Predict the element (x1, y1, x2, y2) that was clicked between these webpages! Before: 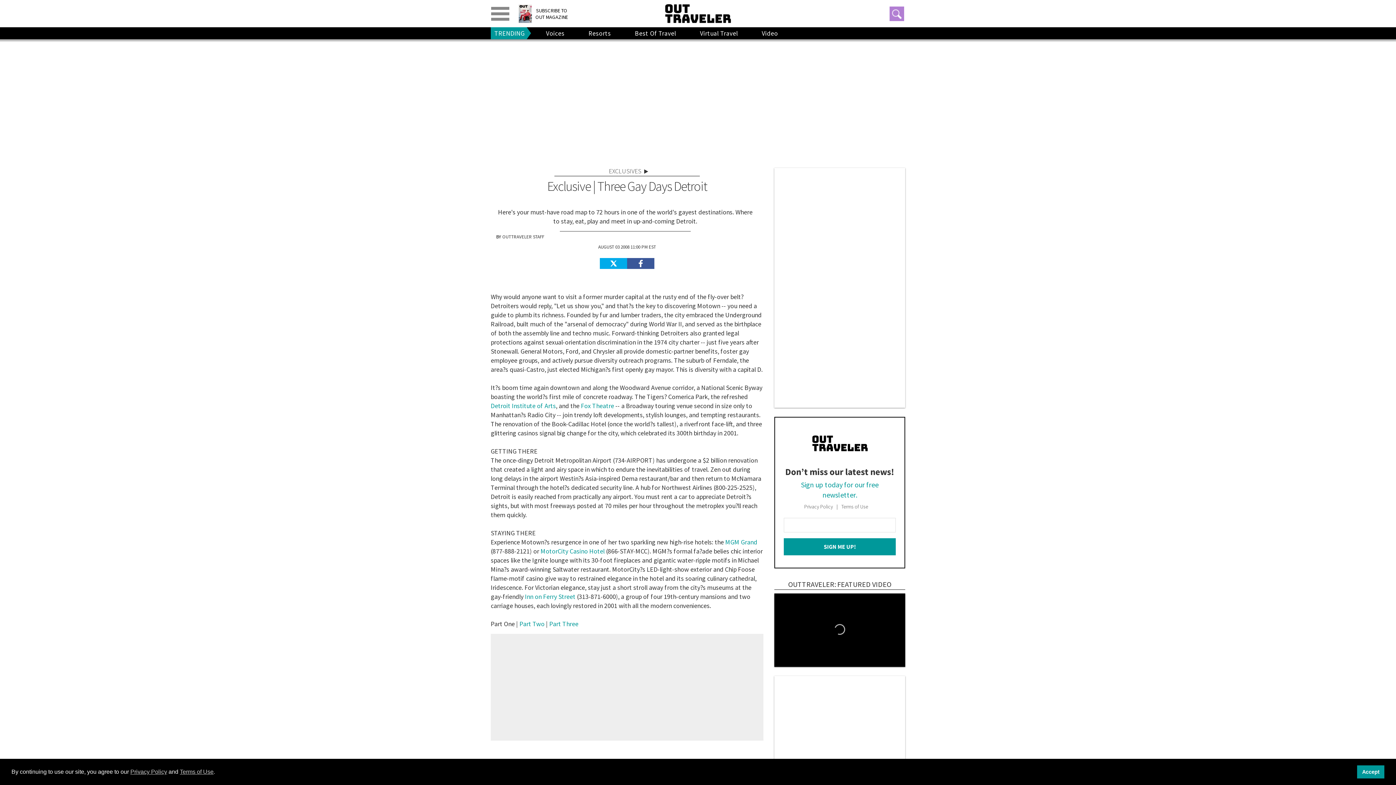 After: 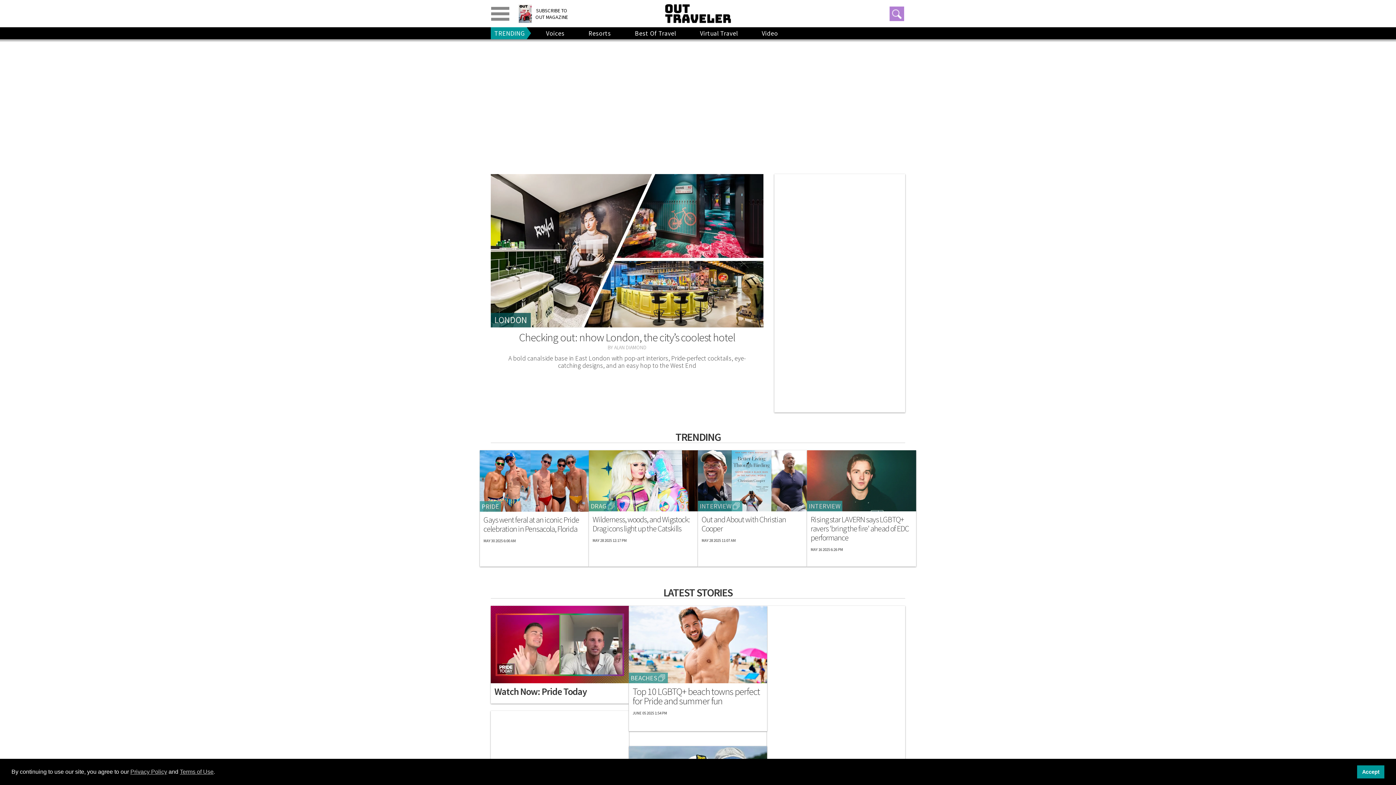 Action: bbox: (664, 3, 731, 23)